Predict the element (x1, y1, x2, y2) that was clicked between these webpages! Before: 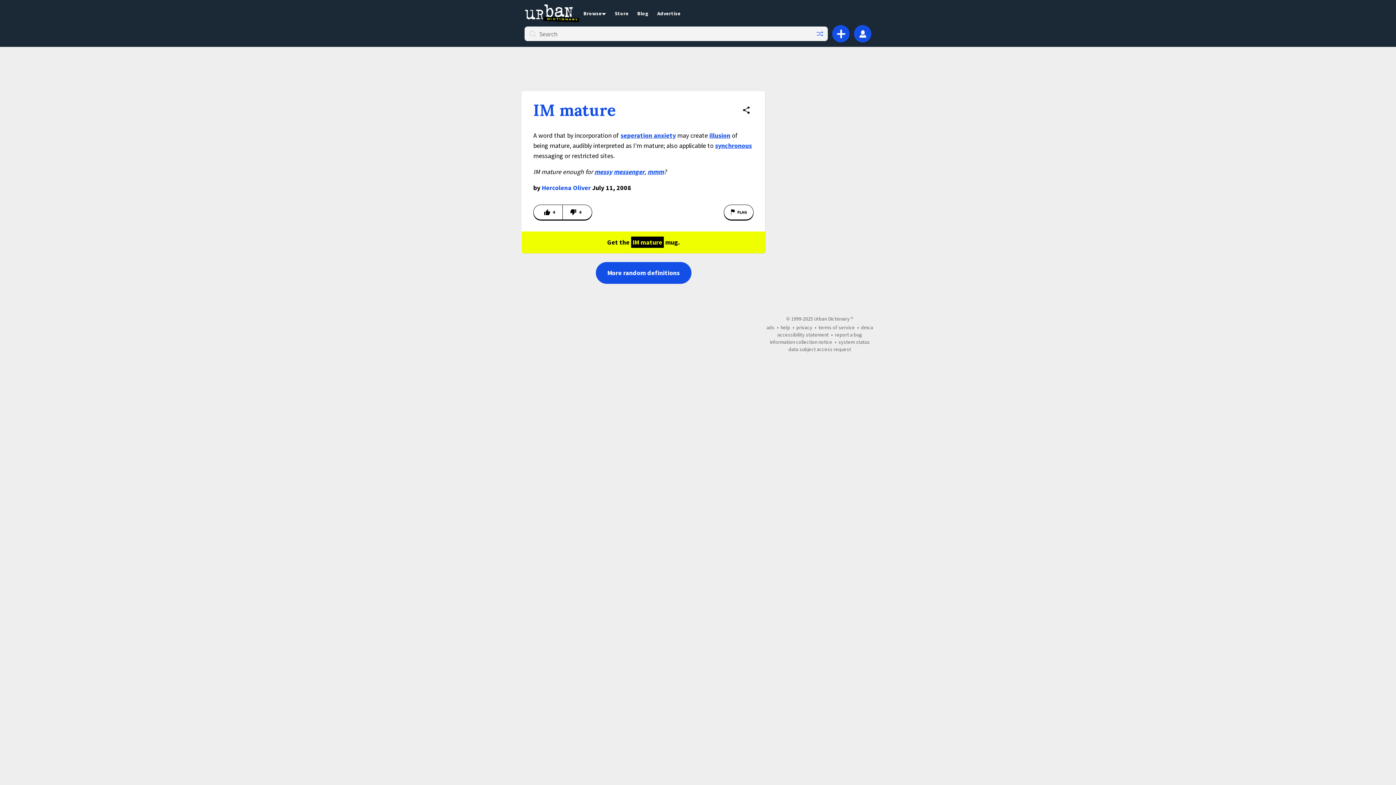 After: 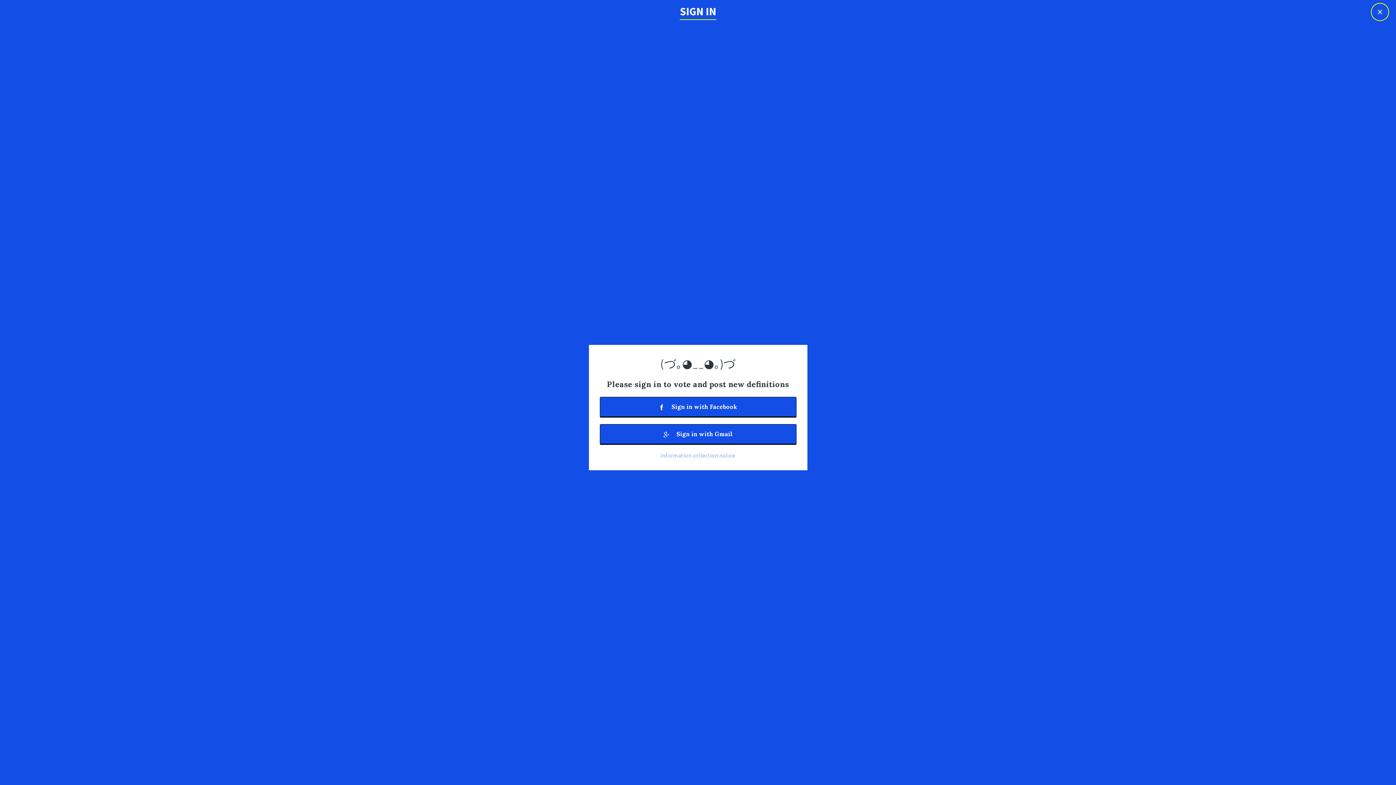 Action: bbox: (724, 204, 753, 220) label: Flag this definition of IM mature